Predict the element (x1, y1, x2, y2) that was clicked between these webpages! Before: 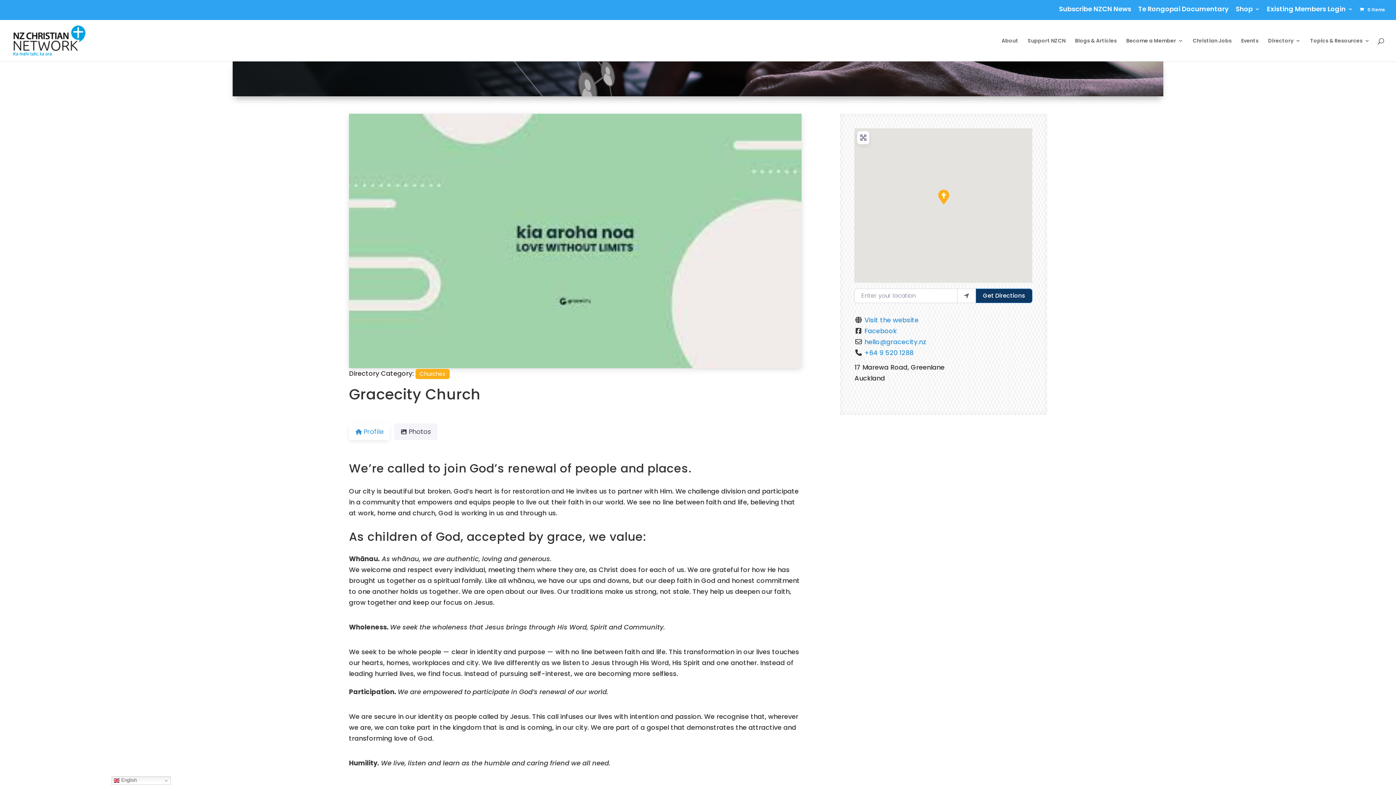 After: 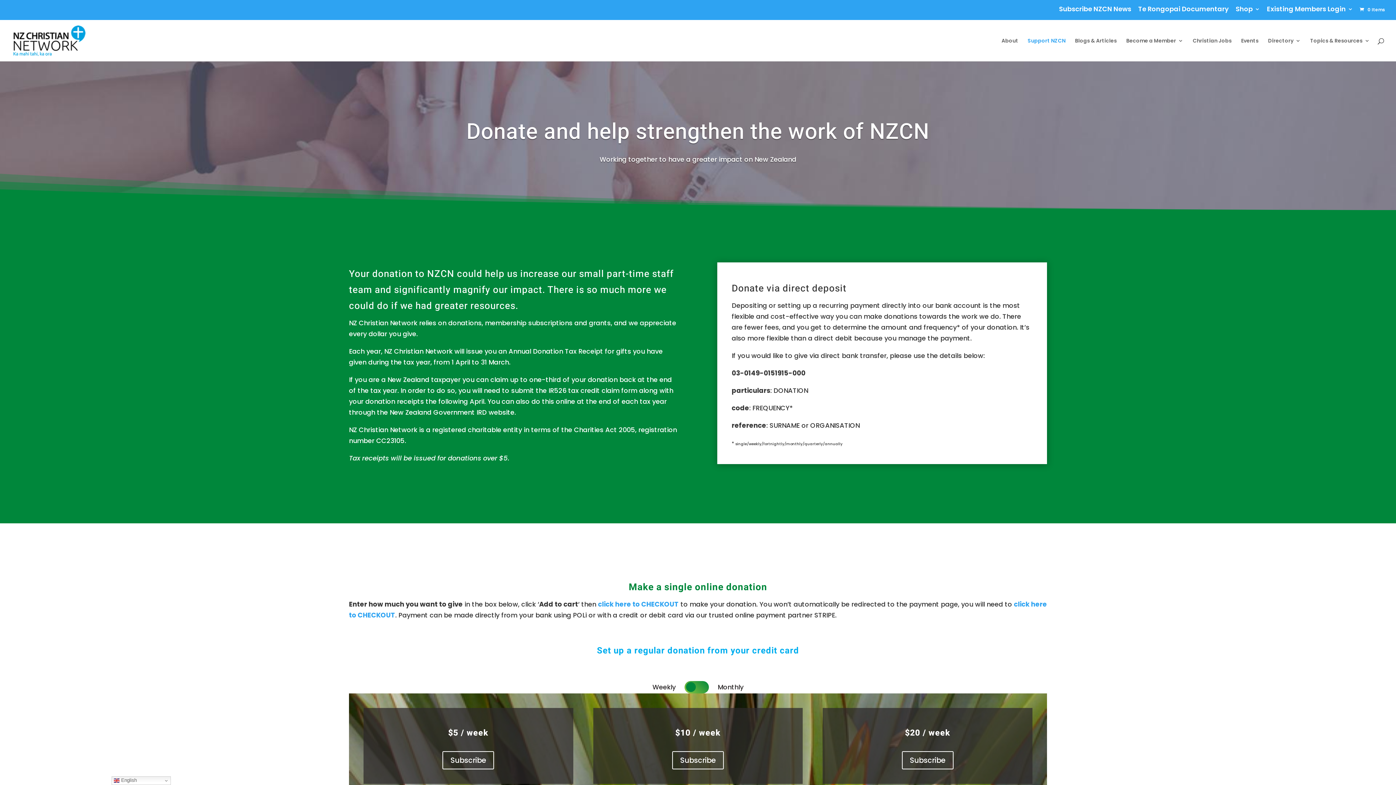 Action: label: Support NZCN bbox: (1028, 38, 1065, 61)